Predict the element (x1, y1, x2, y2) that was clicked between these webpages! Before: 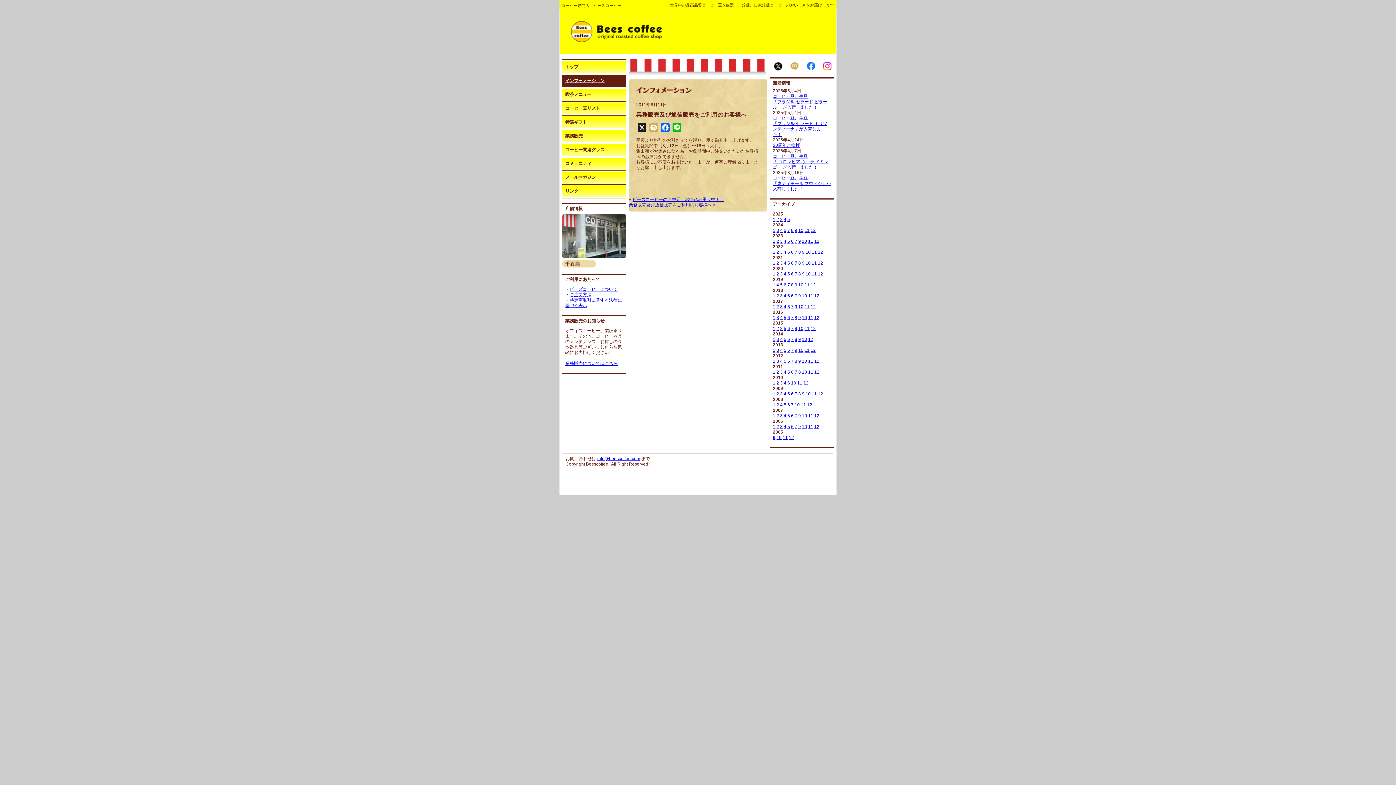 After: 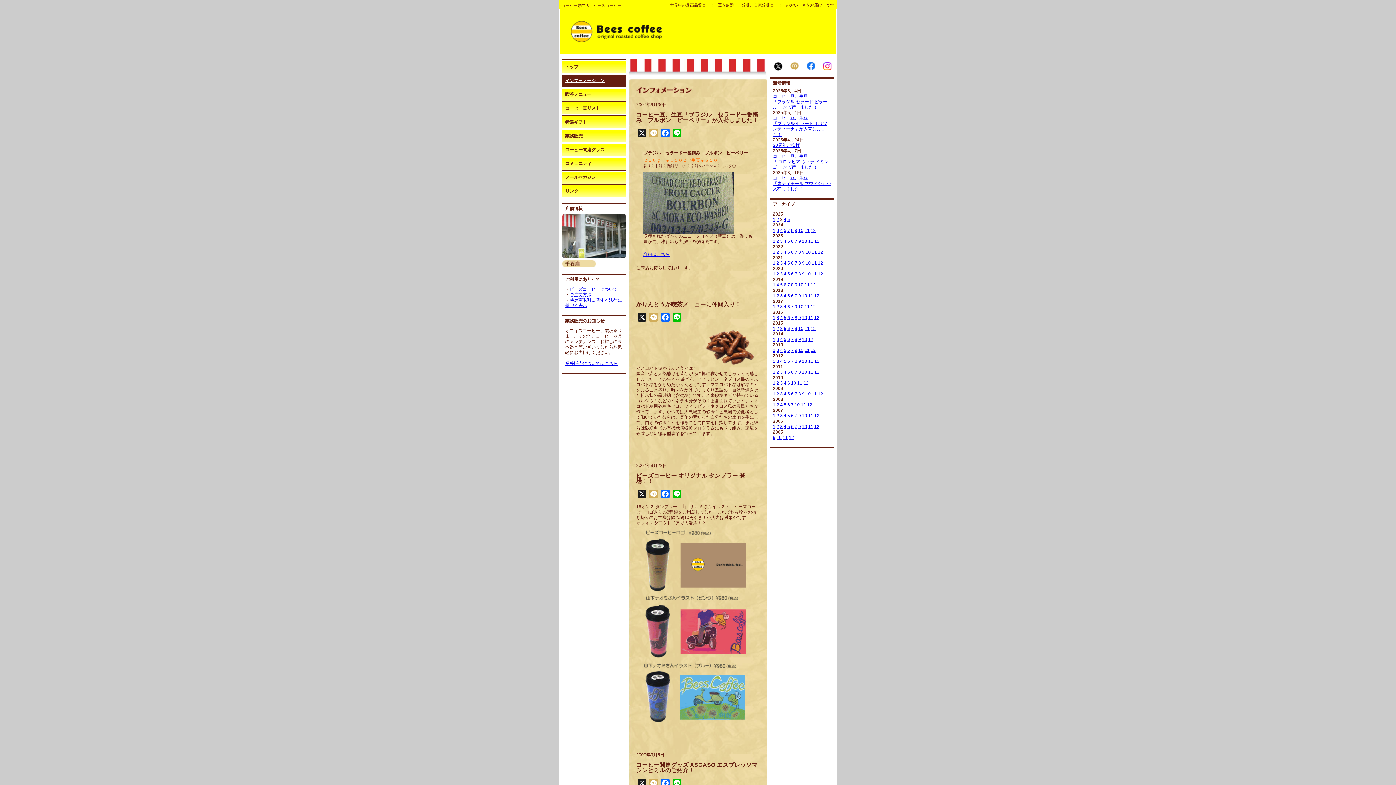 Action: bbox: (798, 413, 801, 418) label: 9